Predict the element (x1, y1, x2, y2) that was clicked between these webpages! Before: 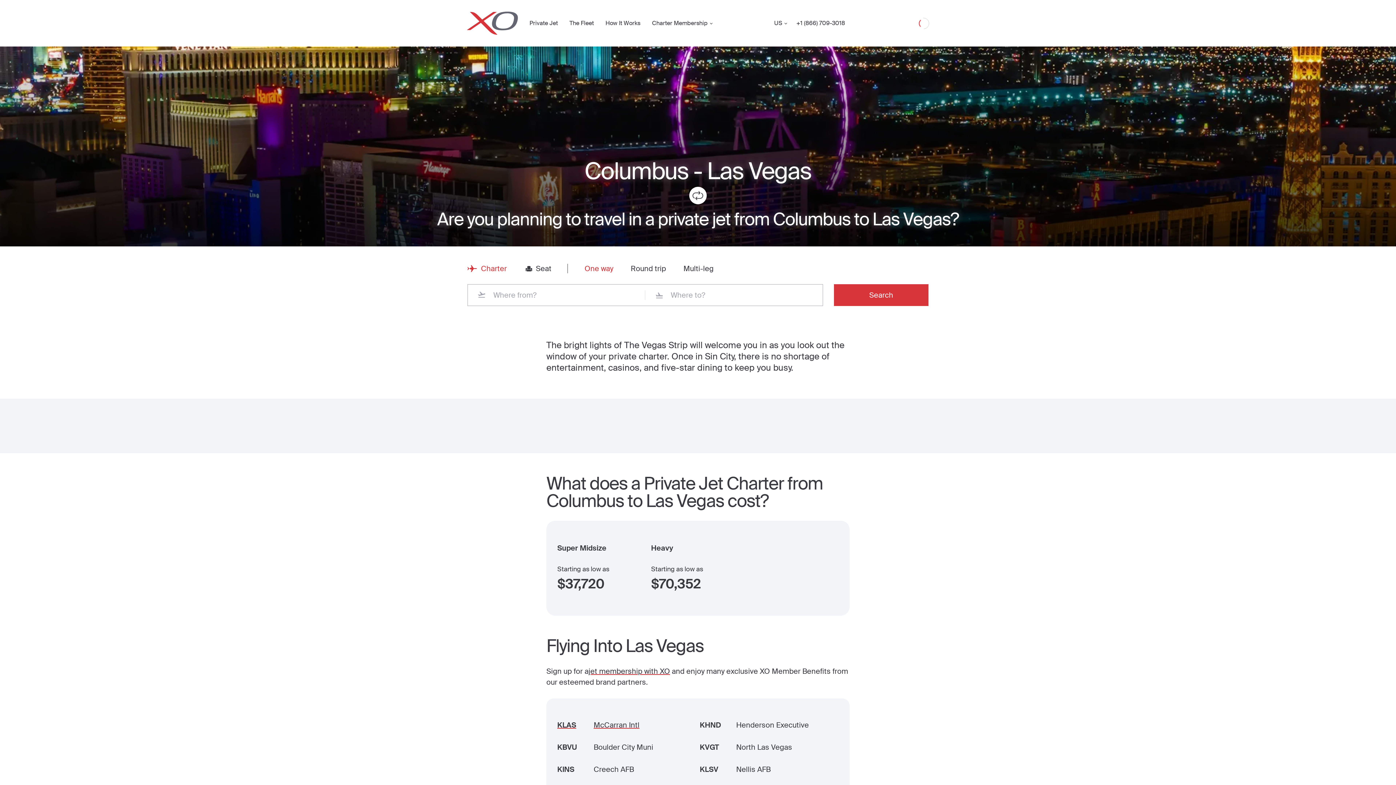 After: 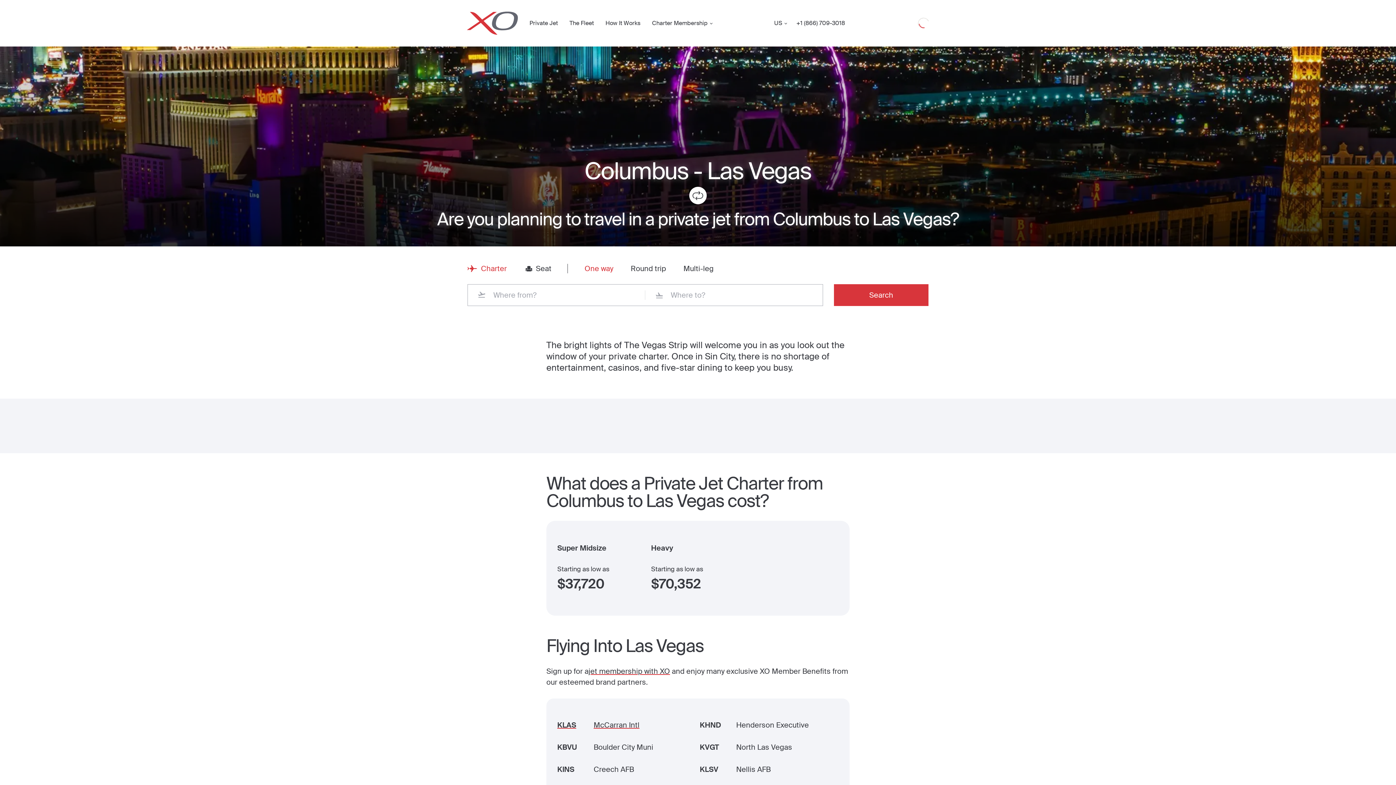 Action: label: Search bbox: (834, 284, 928, 306)